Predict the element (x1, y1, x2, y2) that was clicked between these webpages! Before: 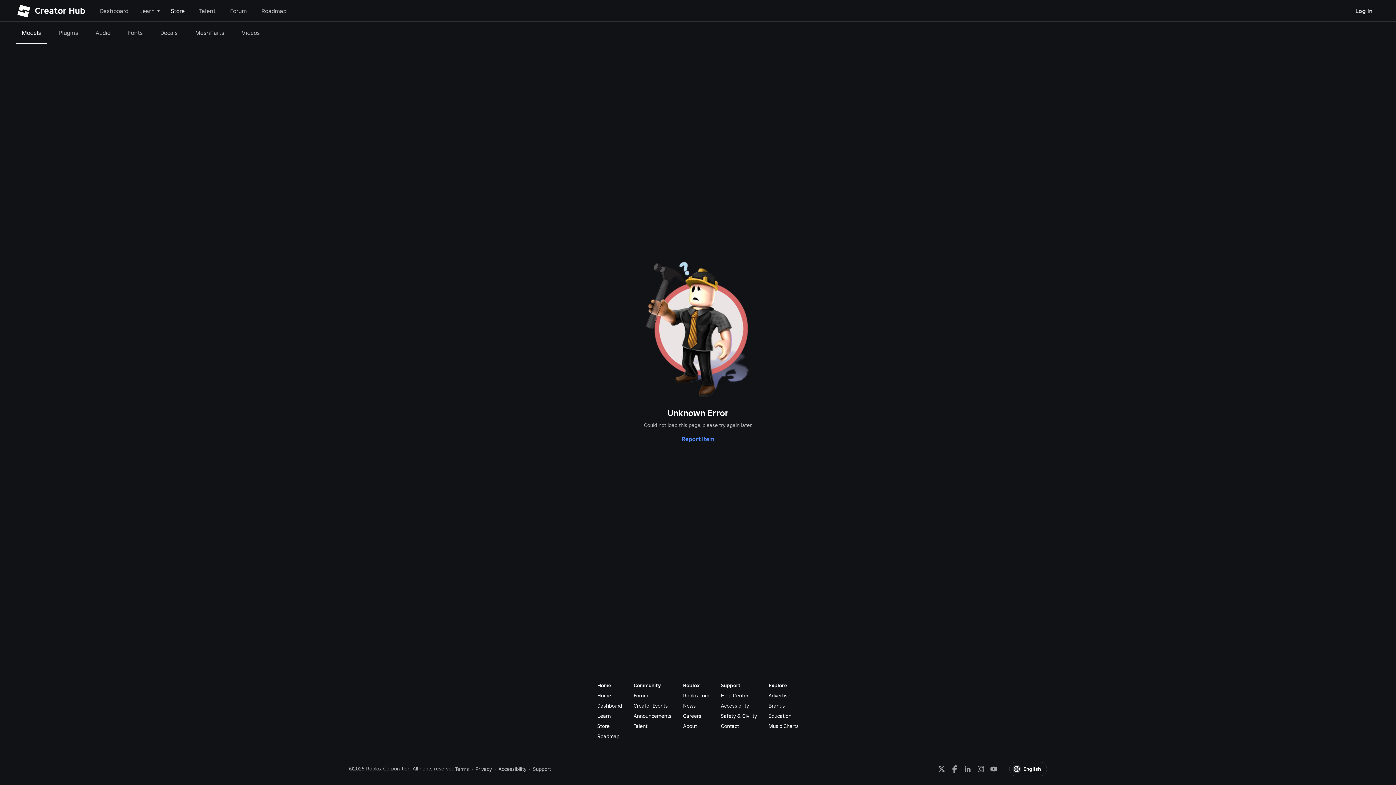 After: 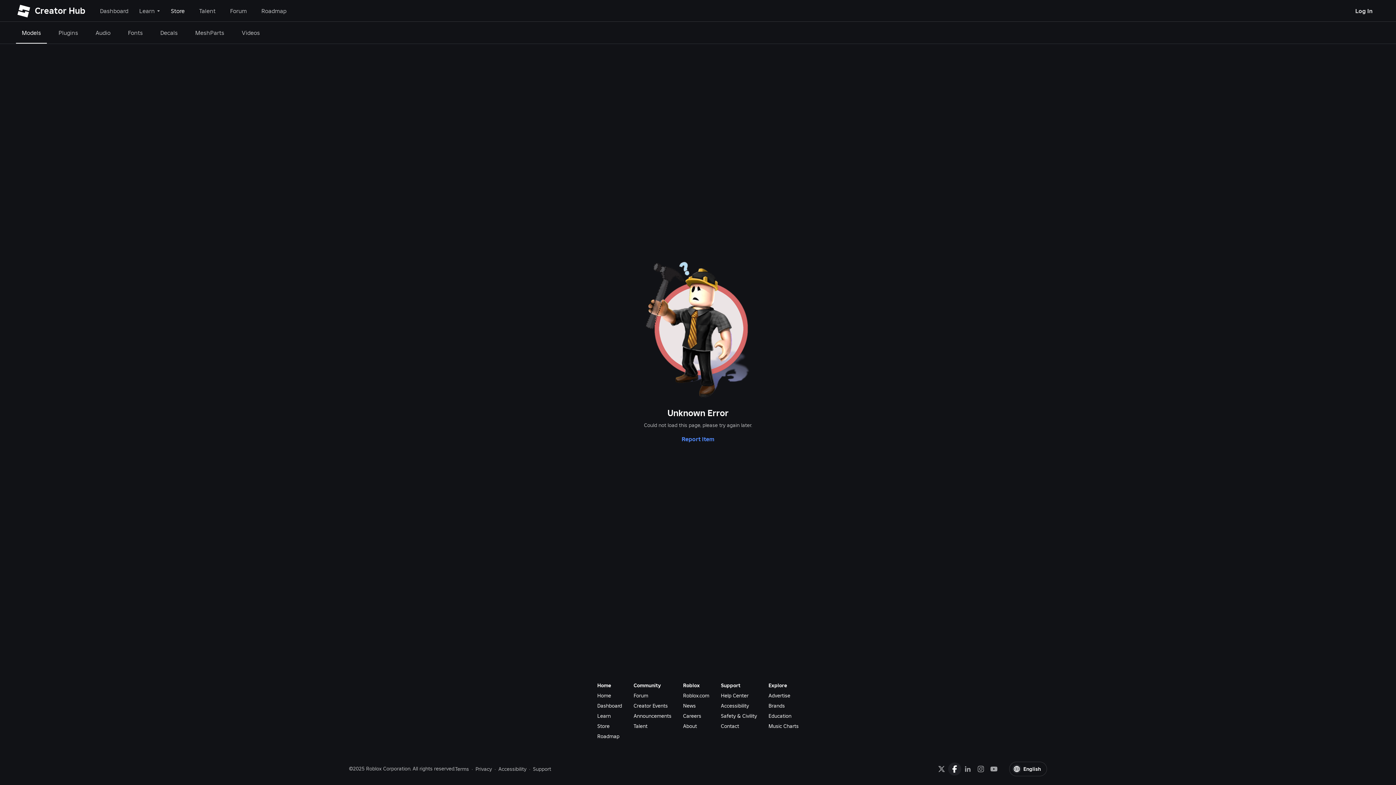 Action: bbox: (948, 762, 961, 776) label: Facebook